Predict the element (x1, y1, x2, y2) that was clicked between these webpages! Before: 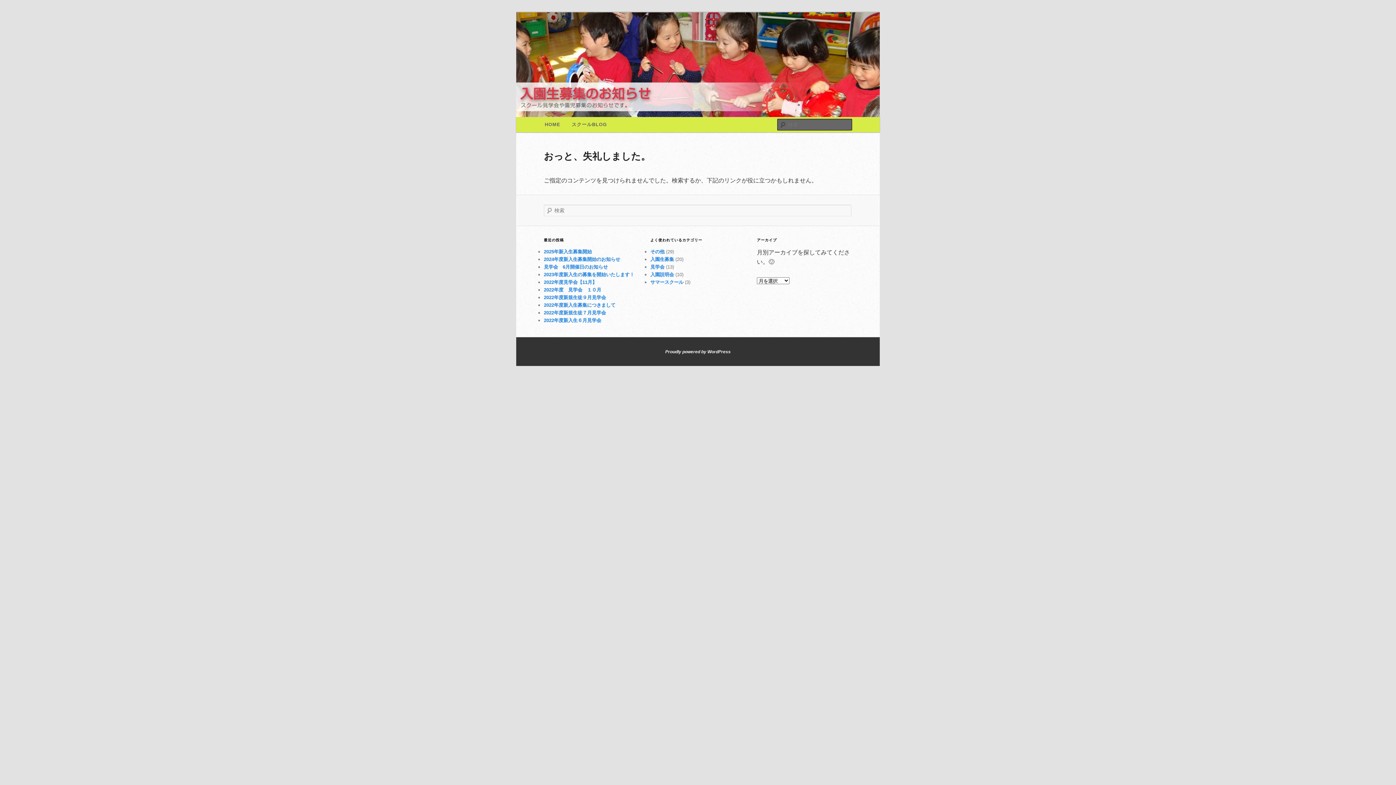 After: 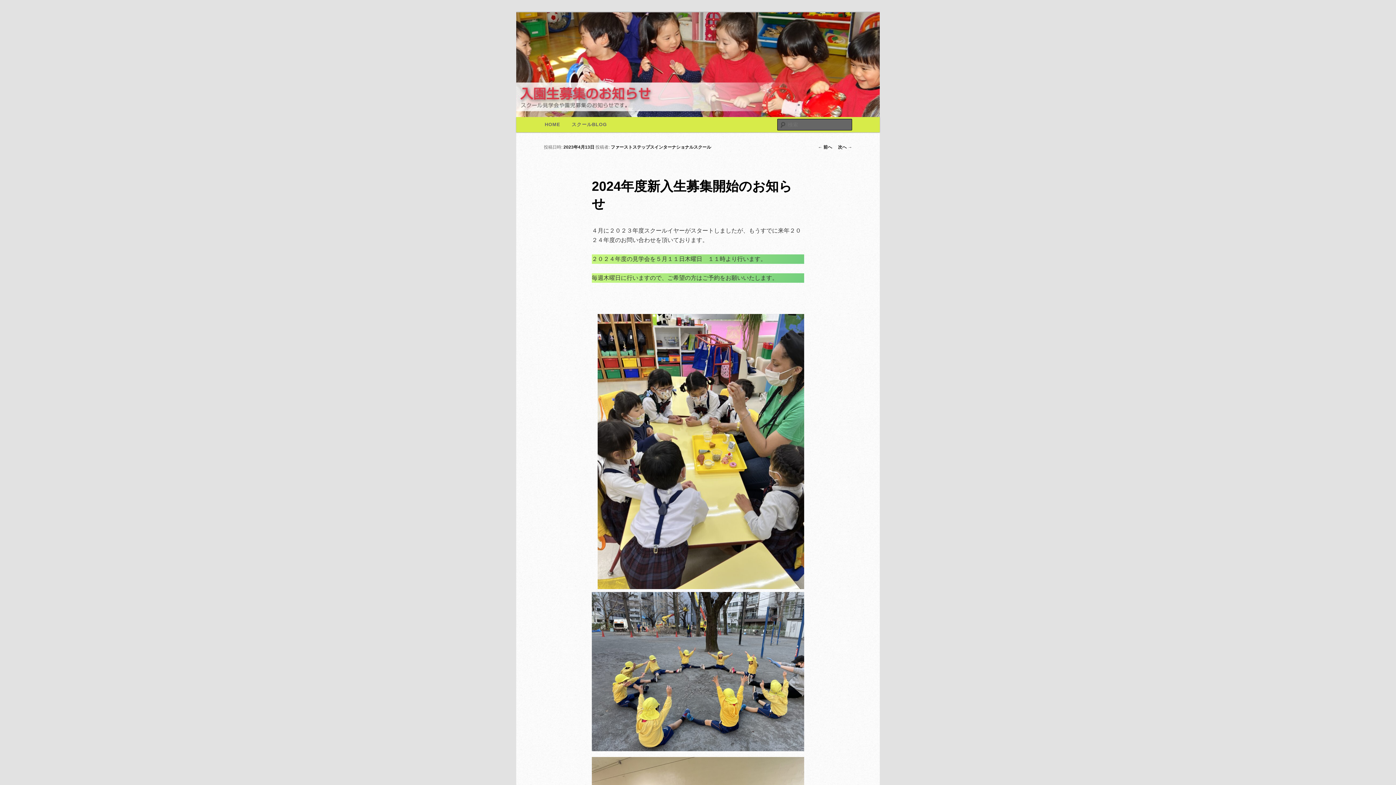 Action: bbox: (544, 256, 620, 262) label: 2024年度新入生募集開始のお知らせ